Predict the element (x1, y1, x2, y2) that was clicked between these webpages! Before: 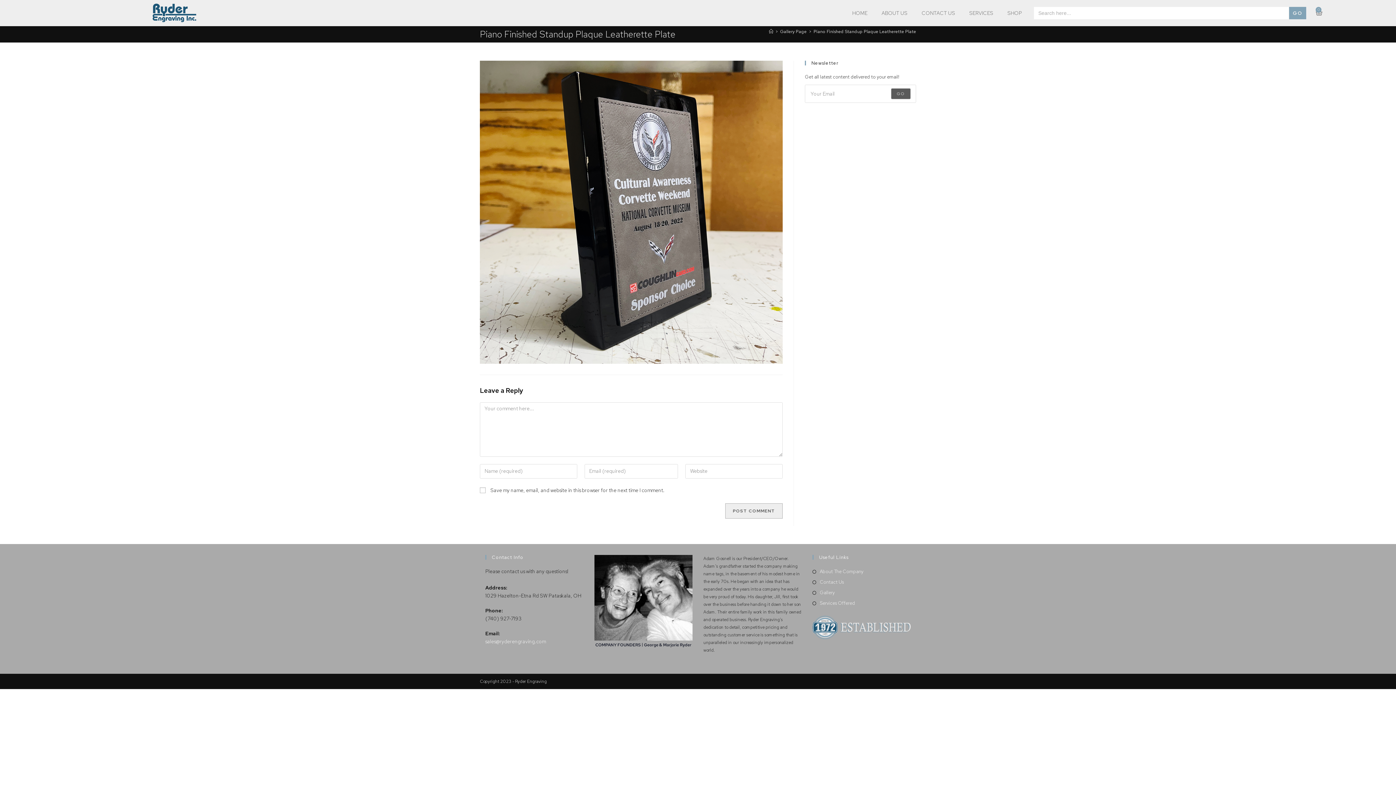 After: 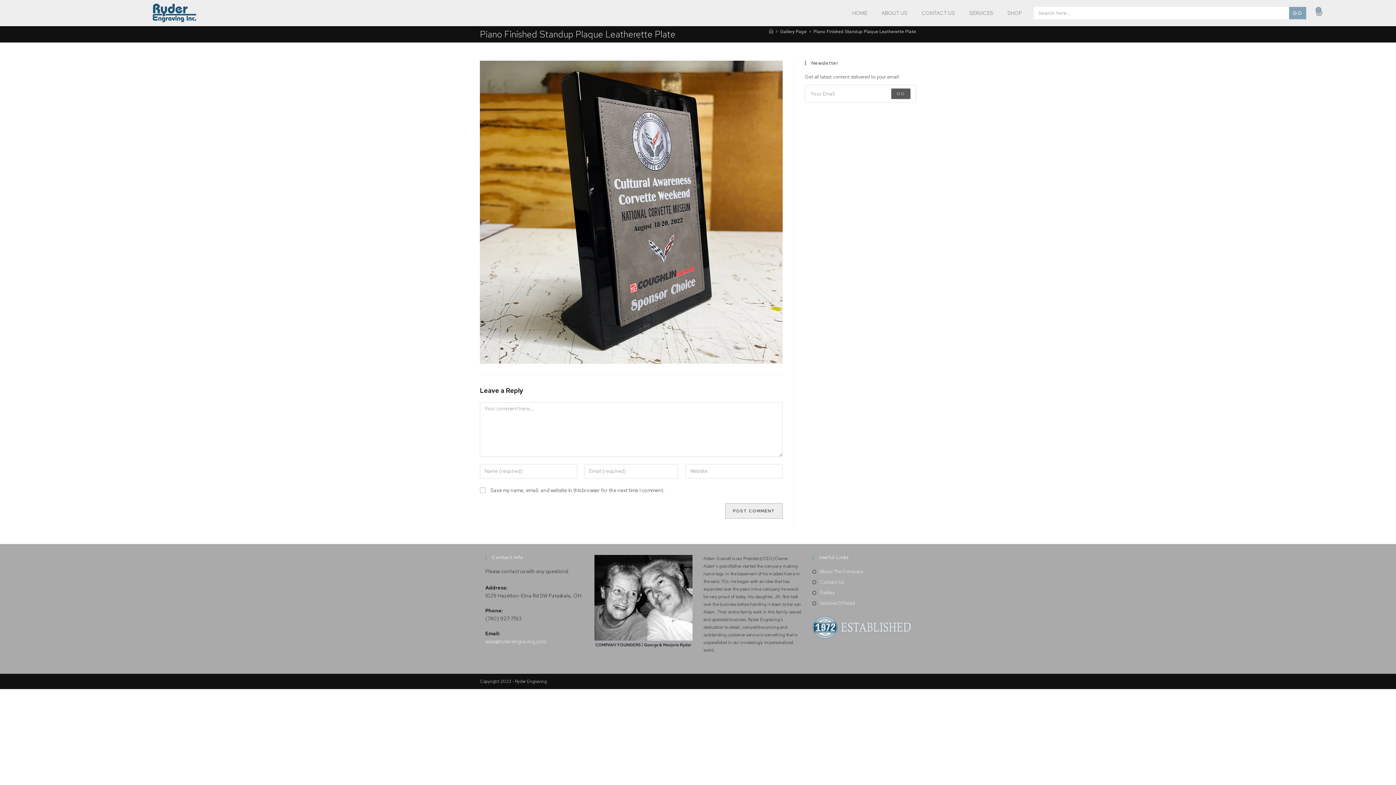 Action: label: Piano Finished Standup Plaque Leatherette Plate bbox: (813, 28, 916, 34)